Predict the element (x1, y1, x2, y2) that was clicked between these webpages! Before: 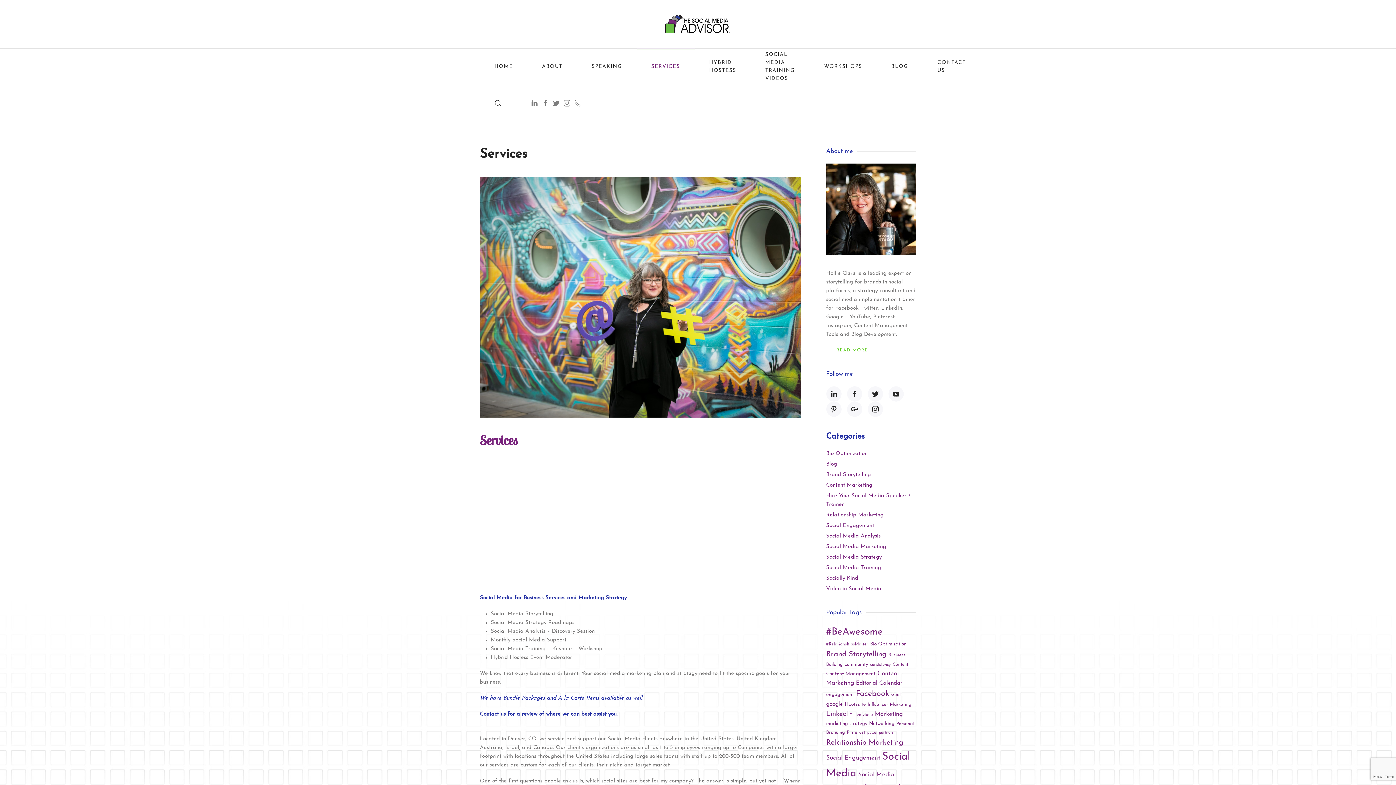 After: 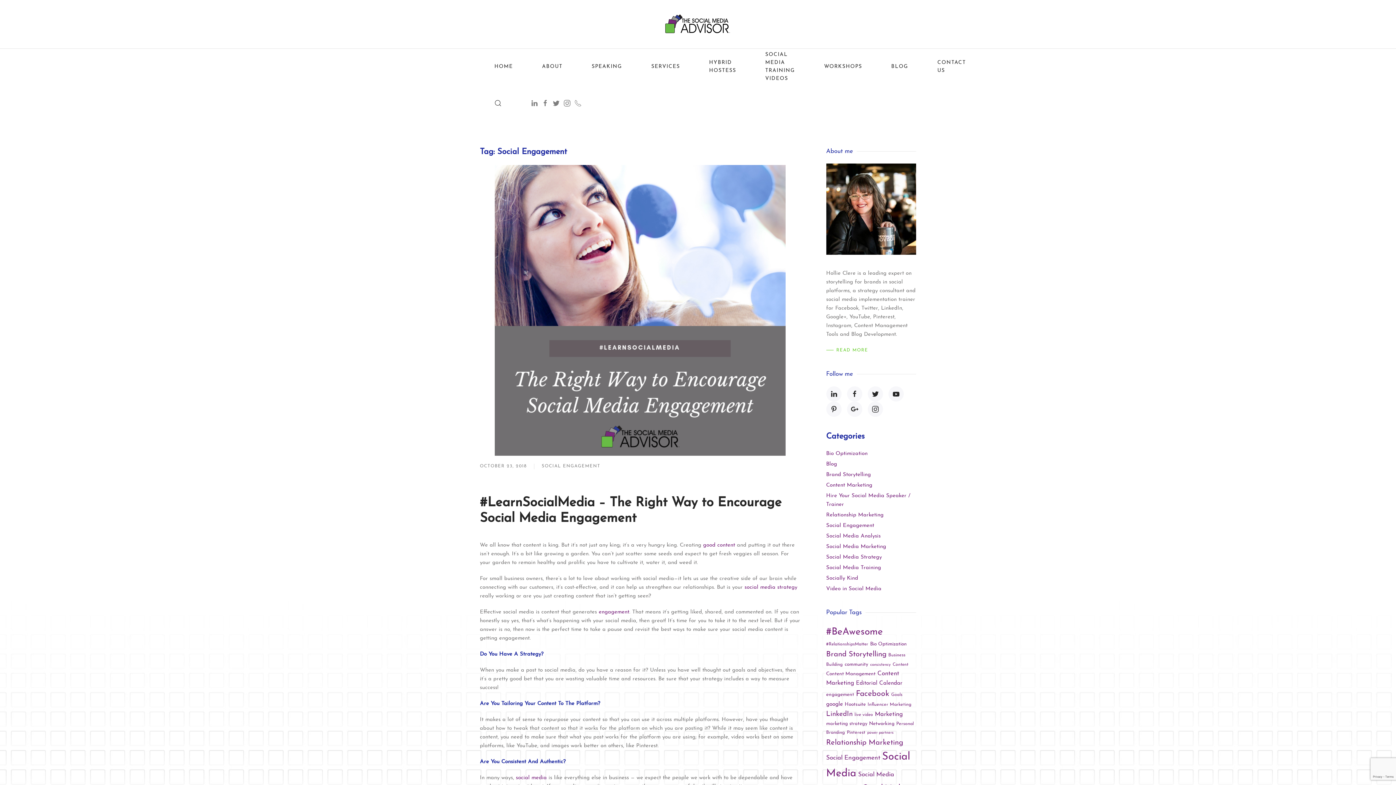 Action: bbox: (826, 755, 880, 761) label: Social Engagement (24 items)